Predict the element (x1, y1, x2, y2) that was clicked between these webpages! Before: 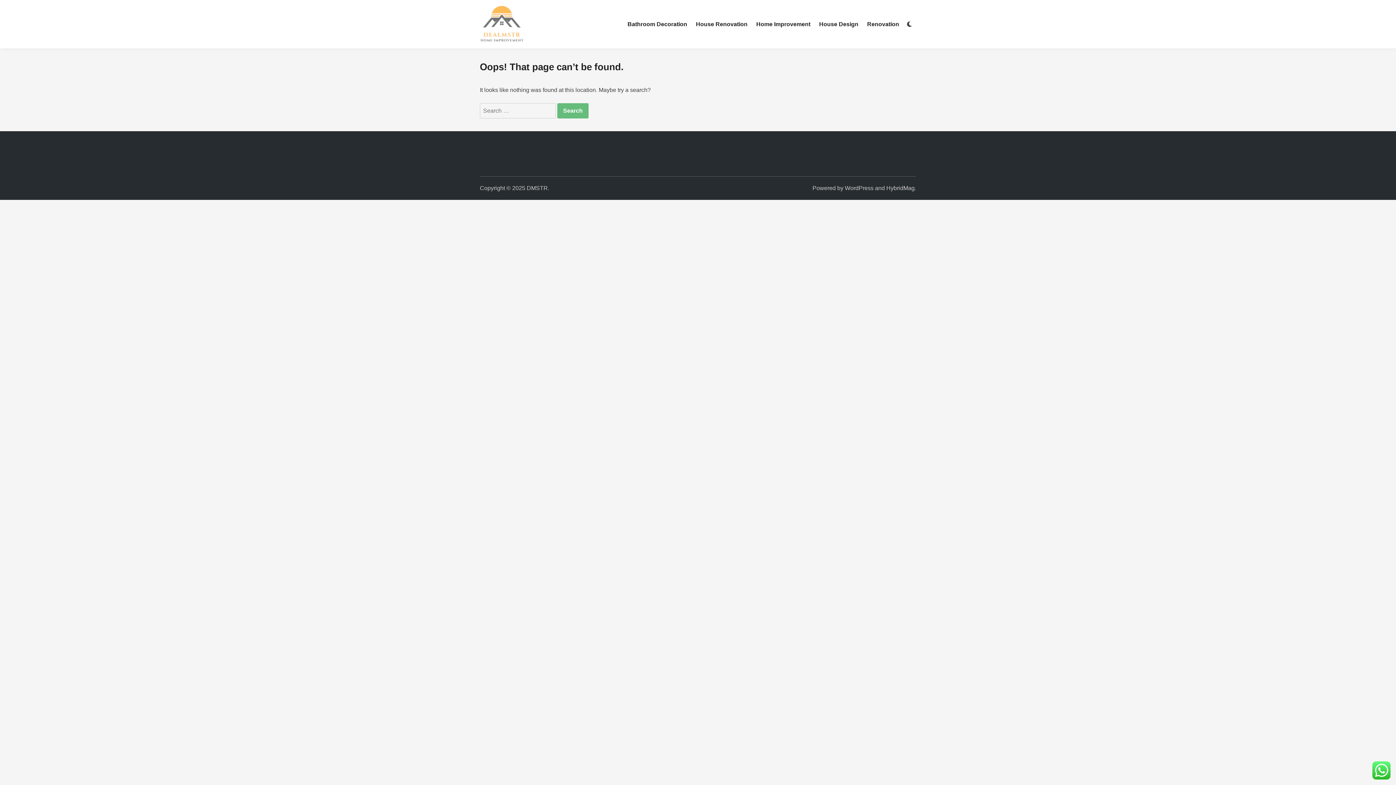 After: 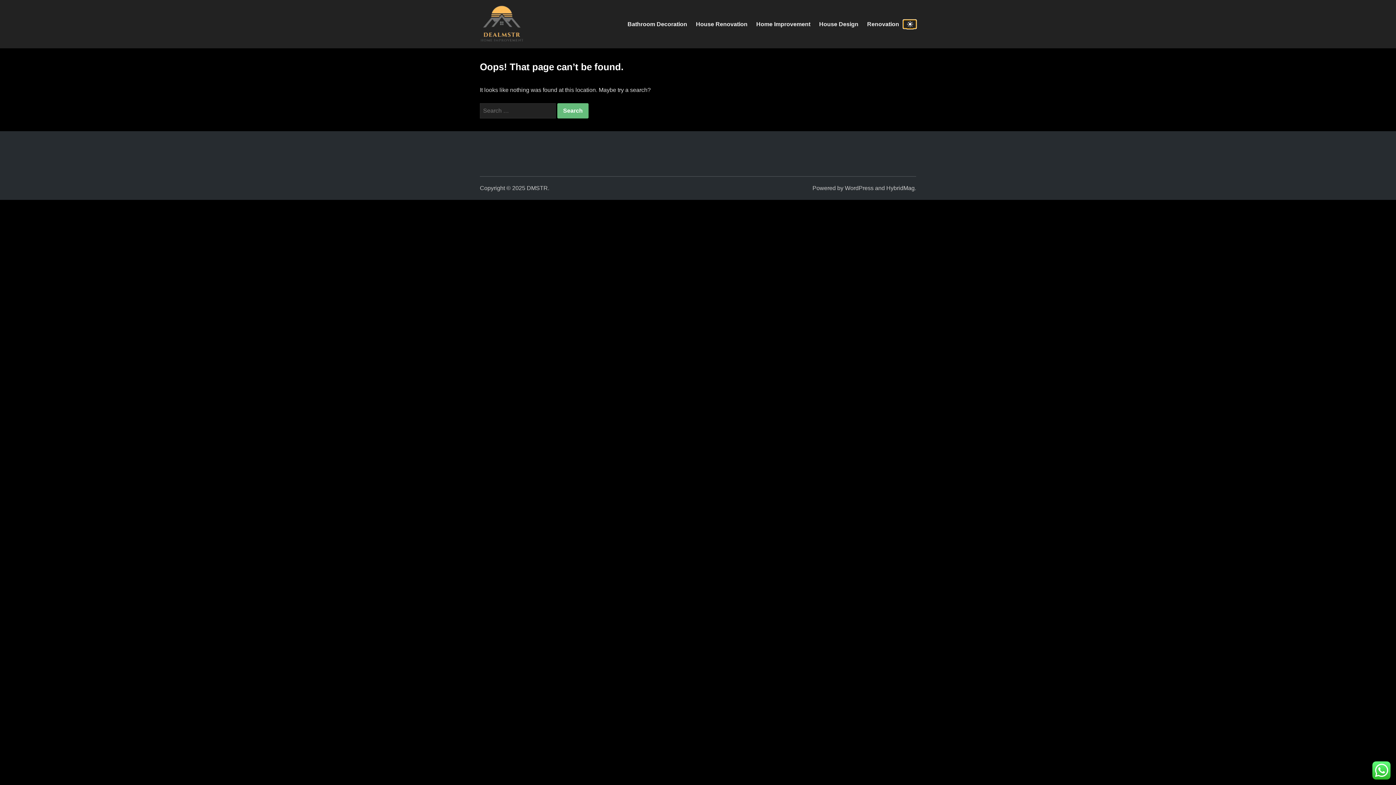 Action: bbox: (903, 20, 916, 28)